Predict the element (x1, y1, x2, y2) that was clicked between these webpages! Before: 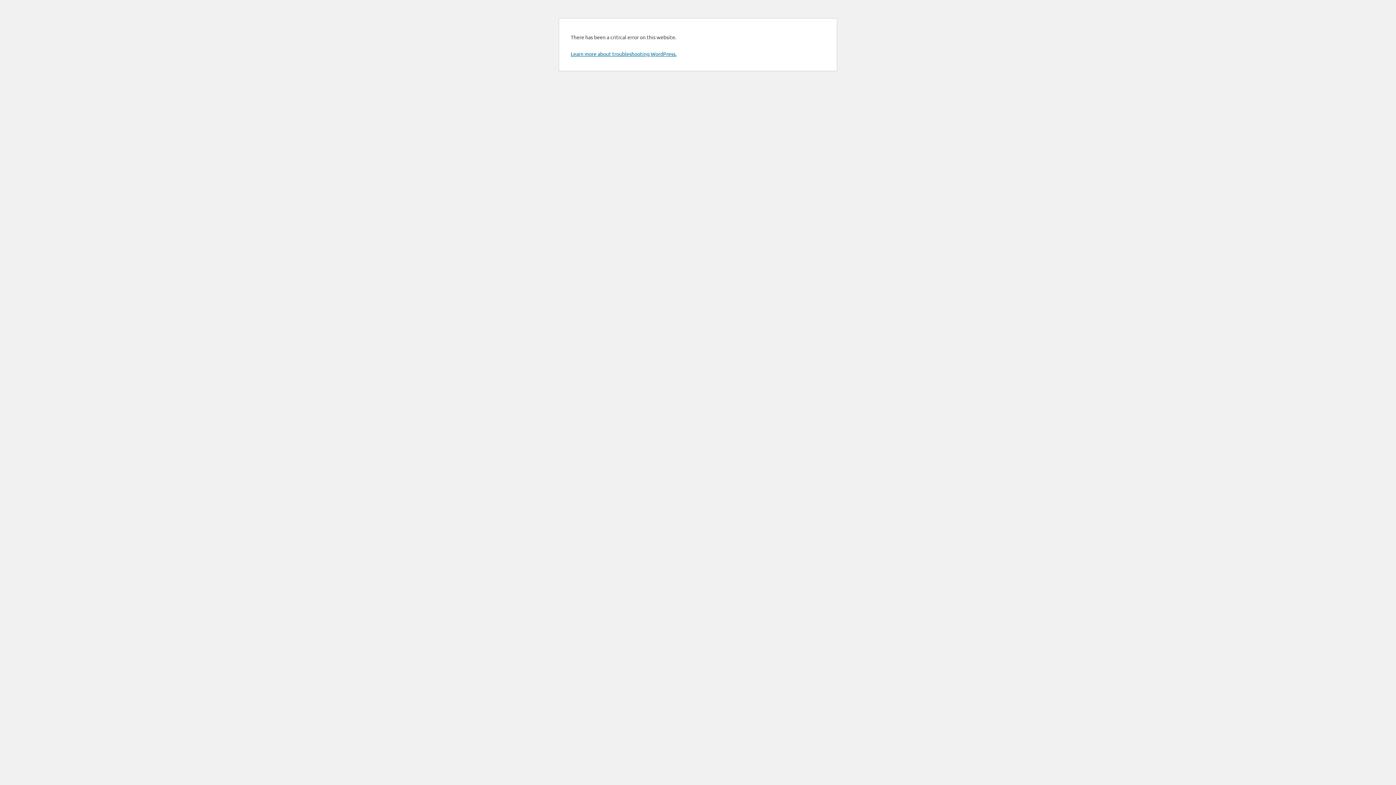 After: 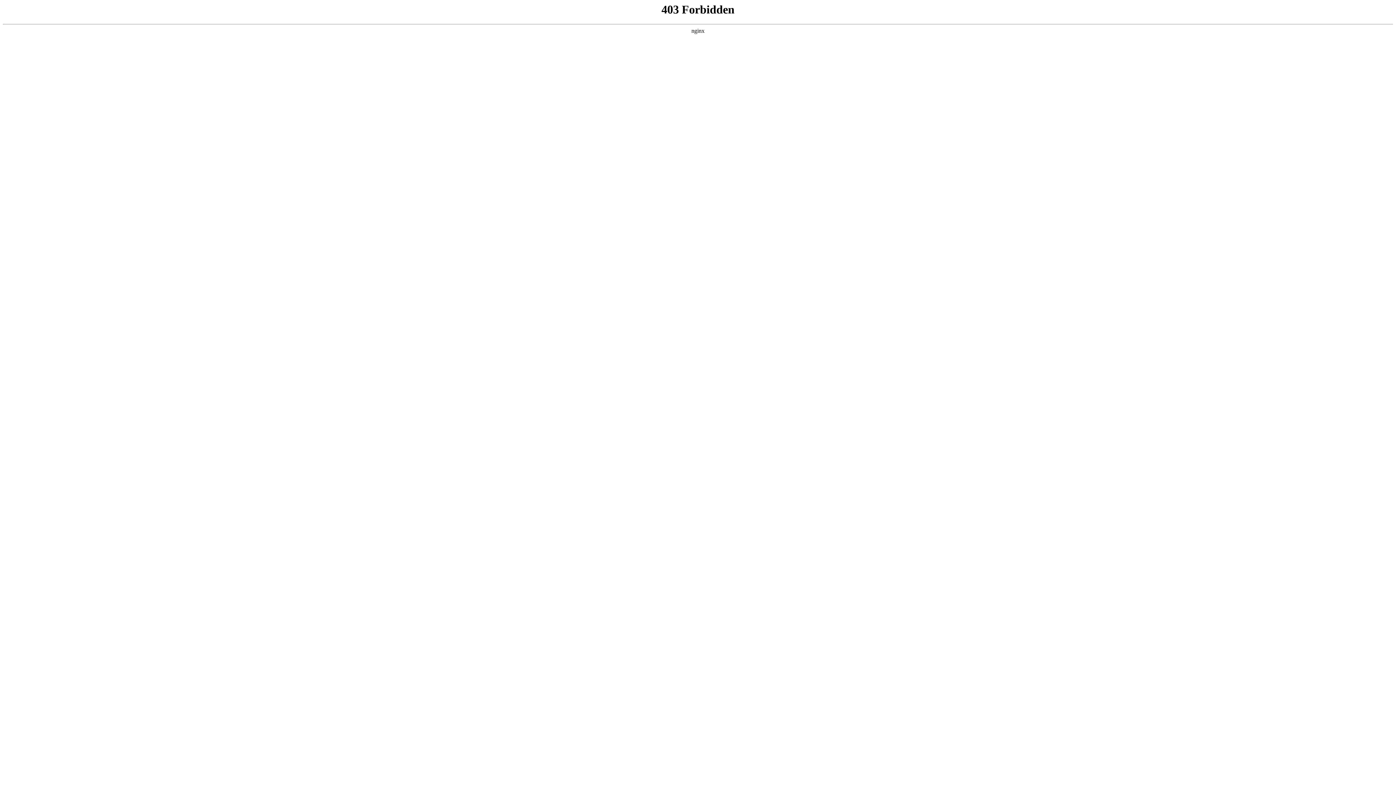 Action: bbox: (570, 50, 676, 57) label: Learn more about troubleshooting WordPress.